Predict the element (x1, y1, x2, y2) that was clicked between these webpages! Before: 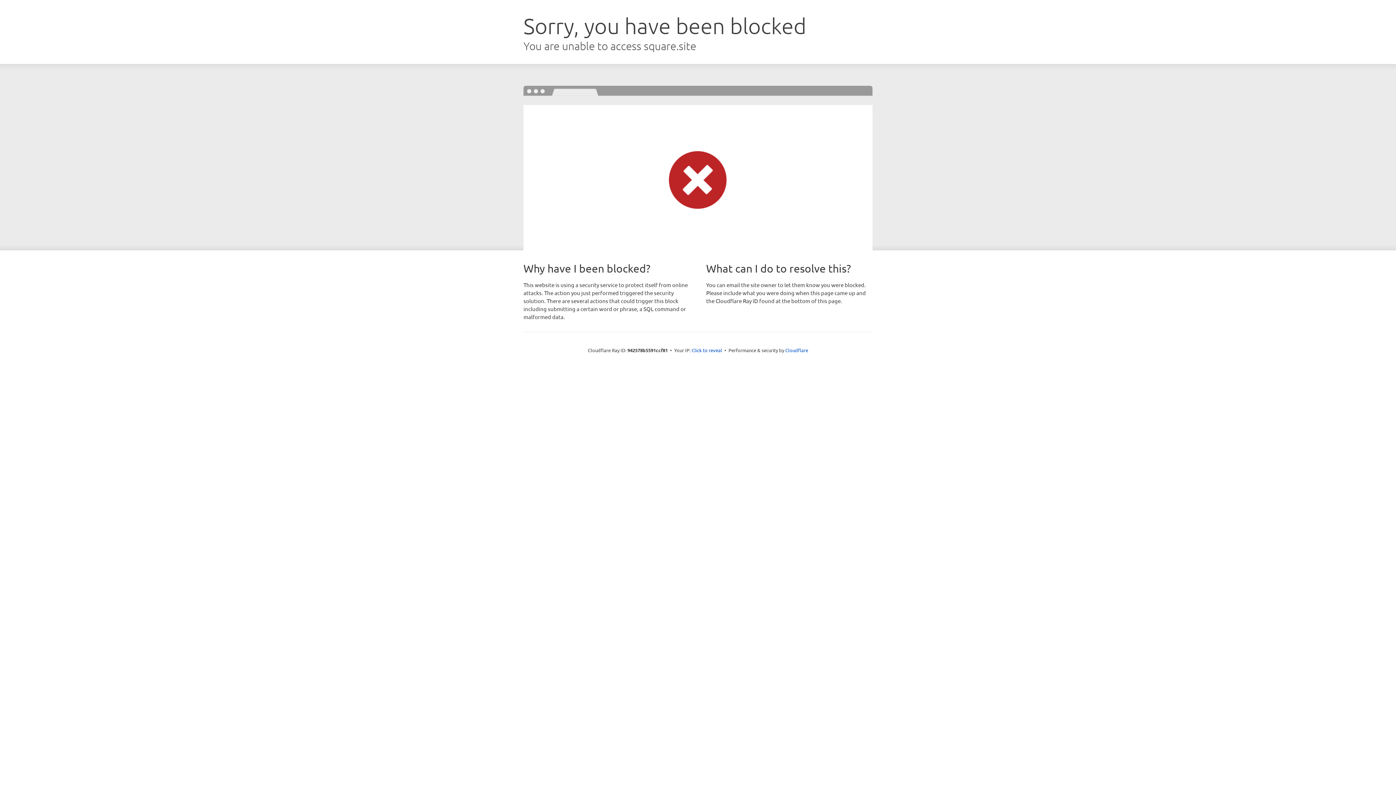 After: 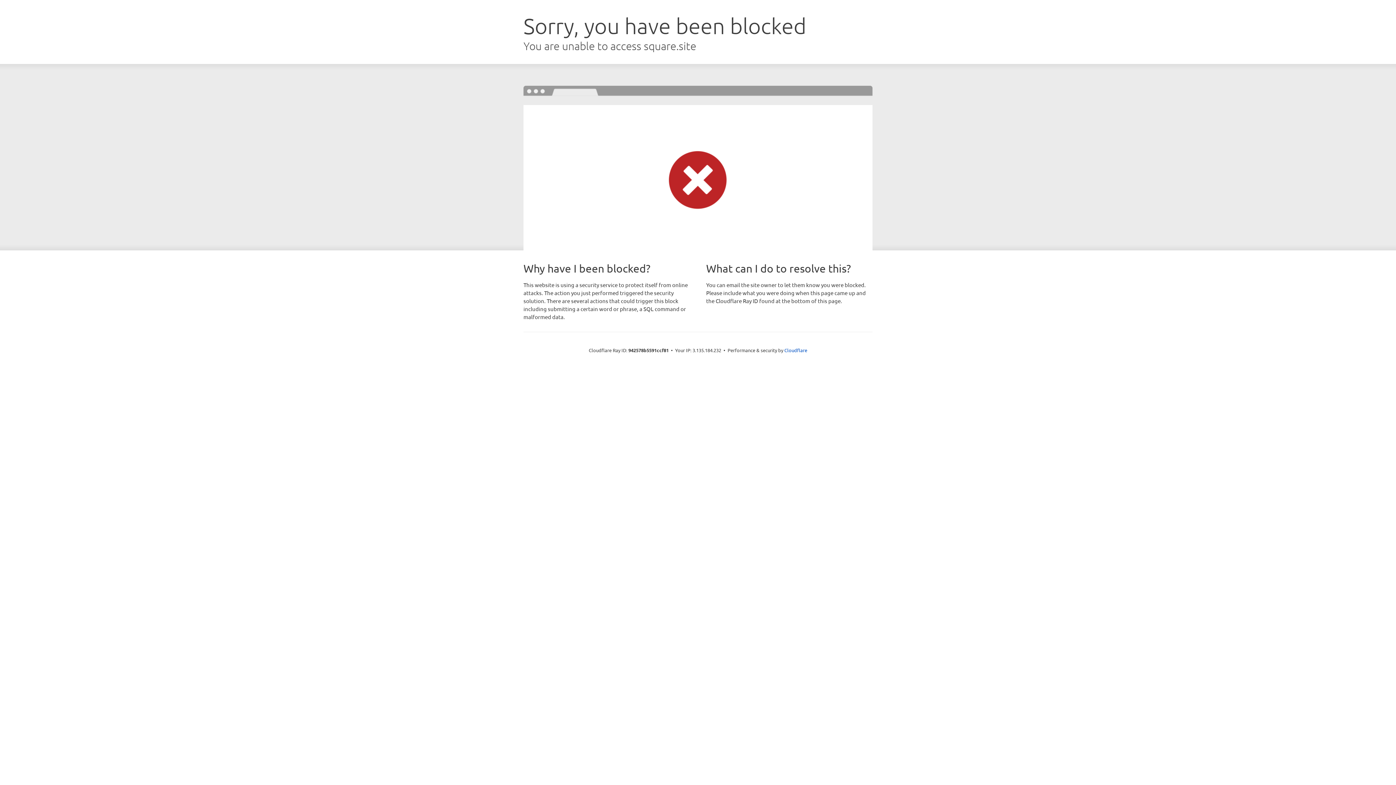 Action: bbox: (691, 346, 722, 353) label: Click to reveal